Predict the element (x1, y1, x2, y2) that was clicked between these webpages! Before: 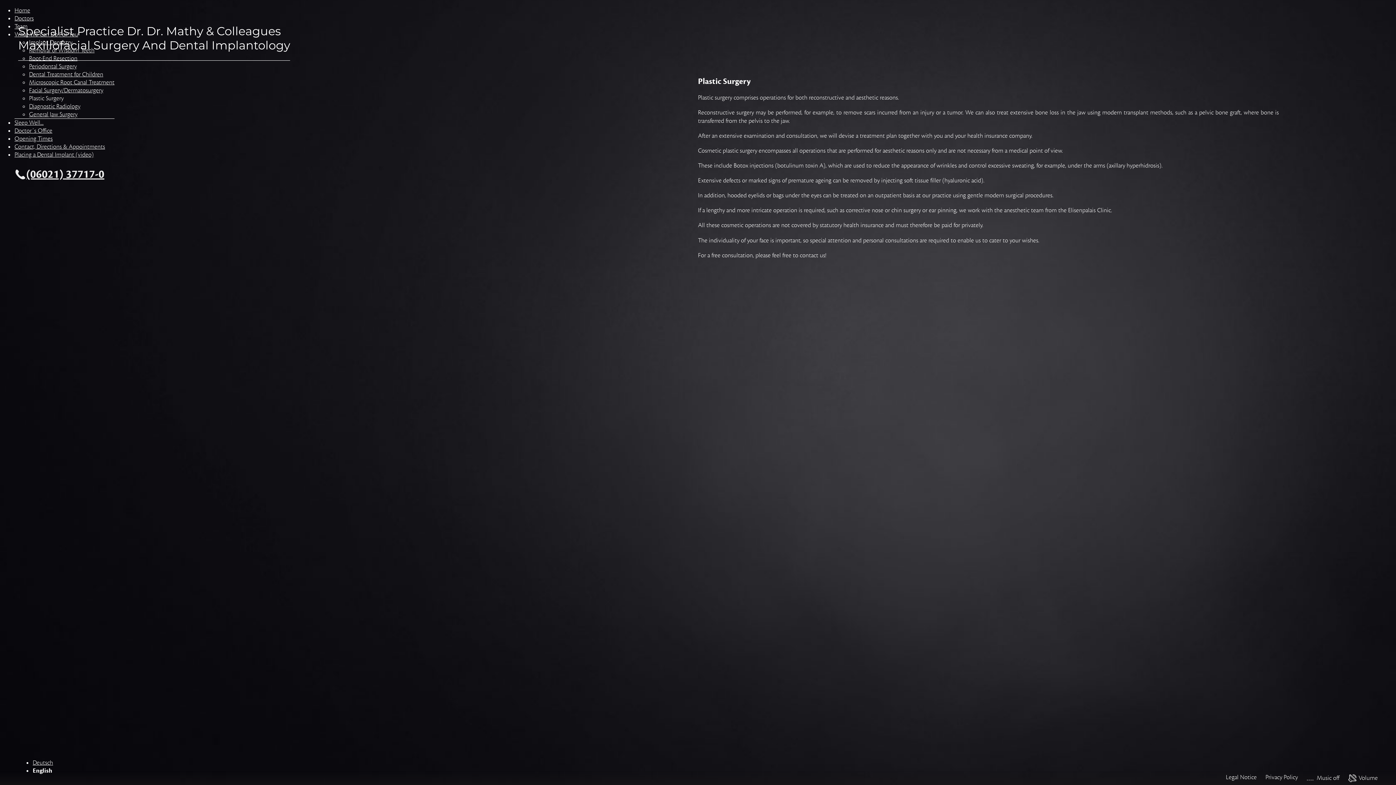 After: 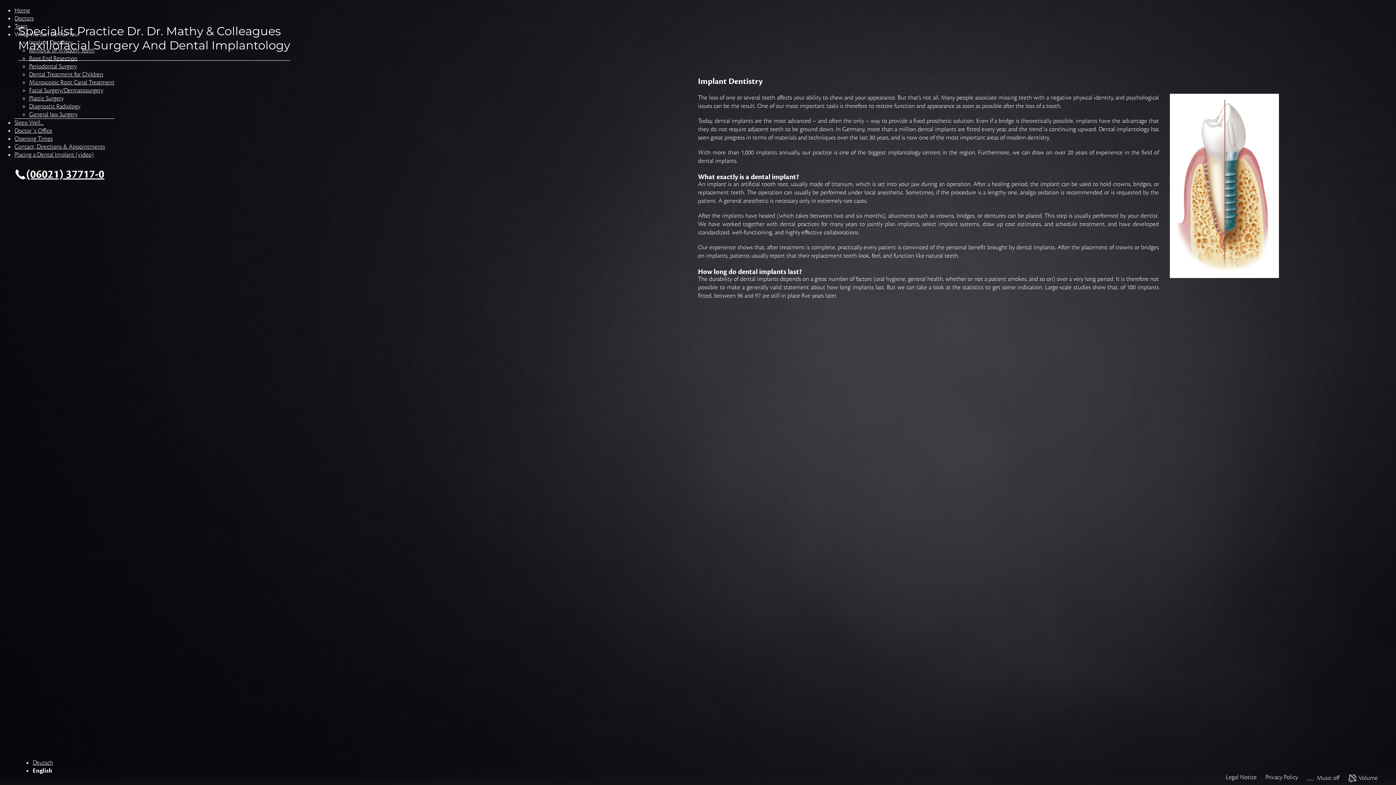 Action: label: What We Can Do For You bbox: (14, 30, 78, 38)